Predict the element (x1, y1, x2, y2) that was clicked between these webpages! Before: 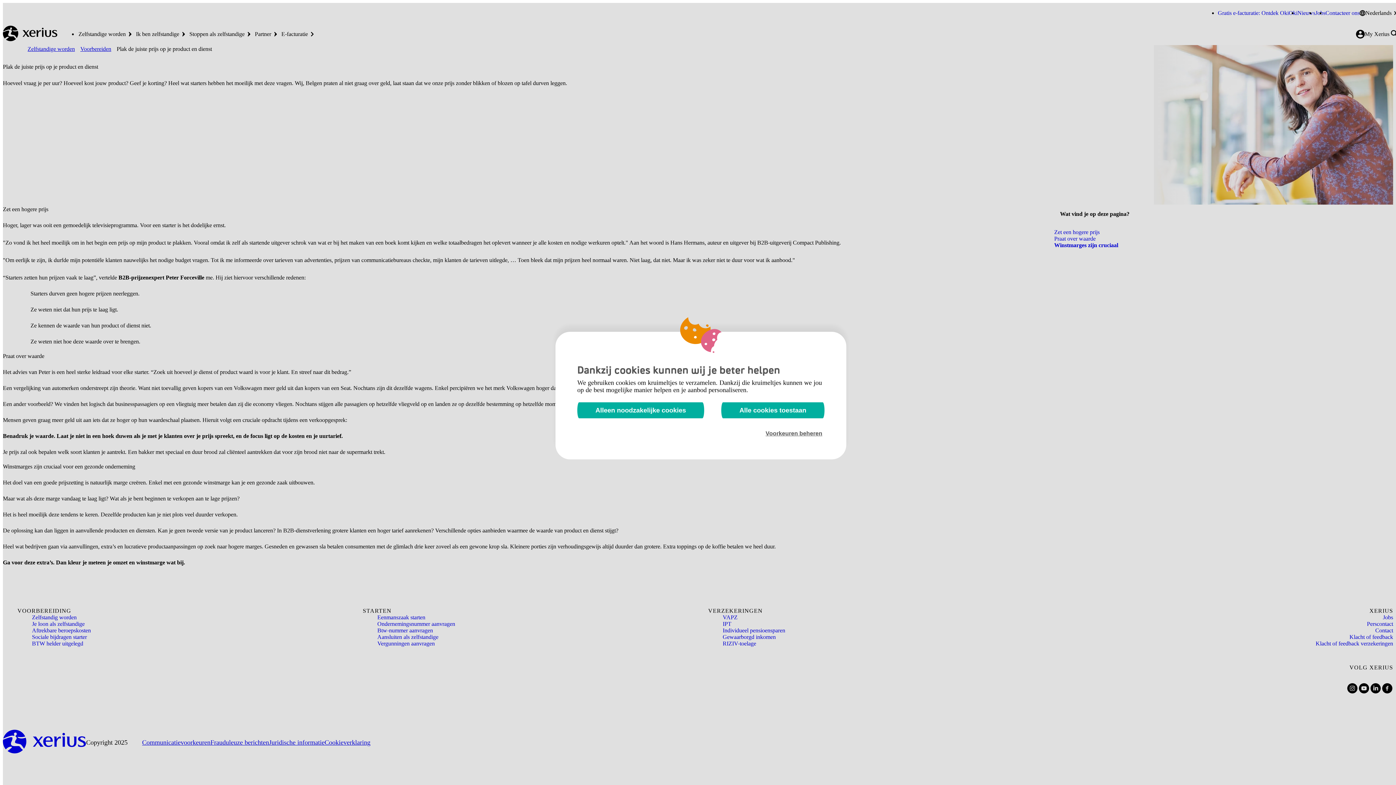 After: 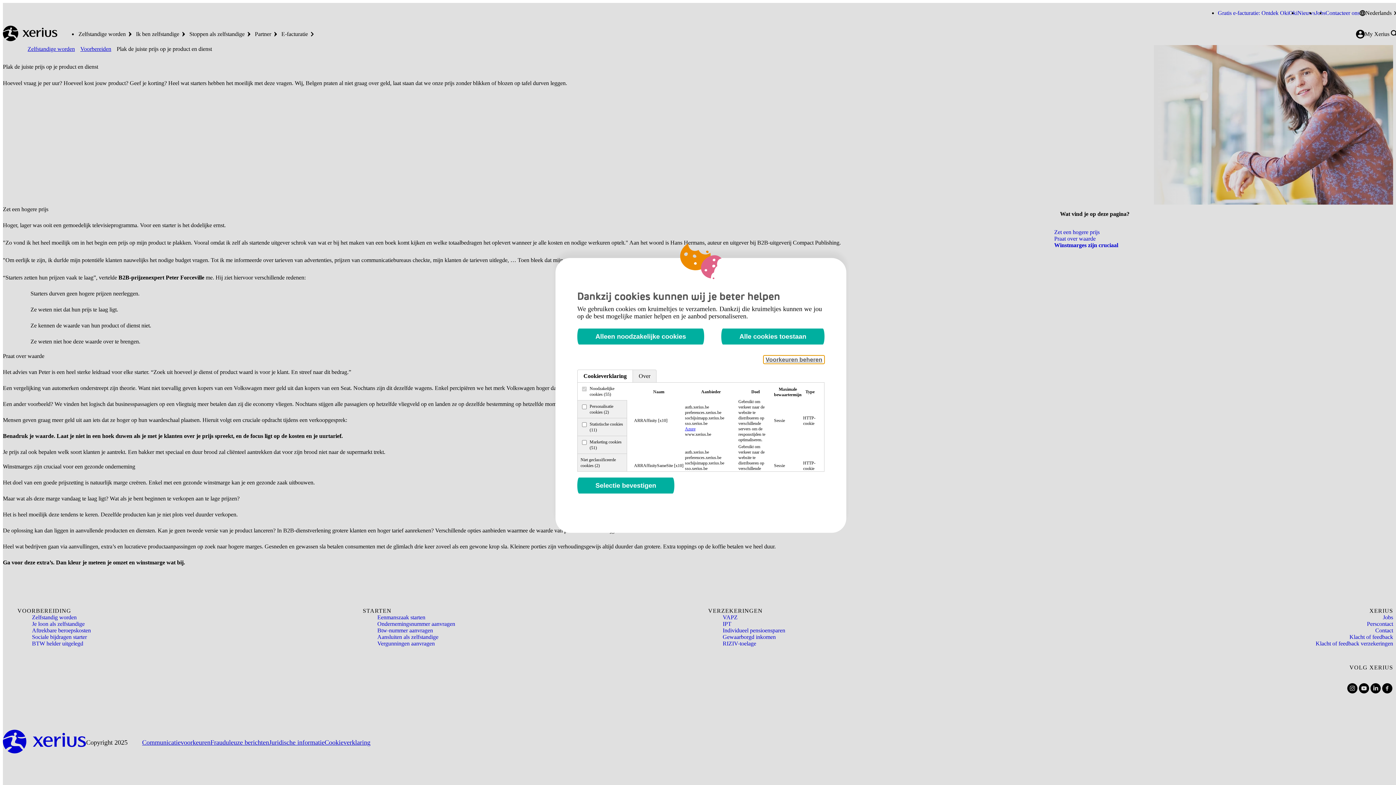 Action: label: Voorkeuren beheren bbox: (763, 429, 824, 437)